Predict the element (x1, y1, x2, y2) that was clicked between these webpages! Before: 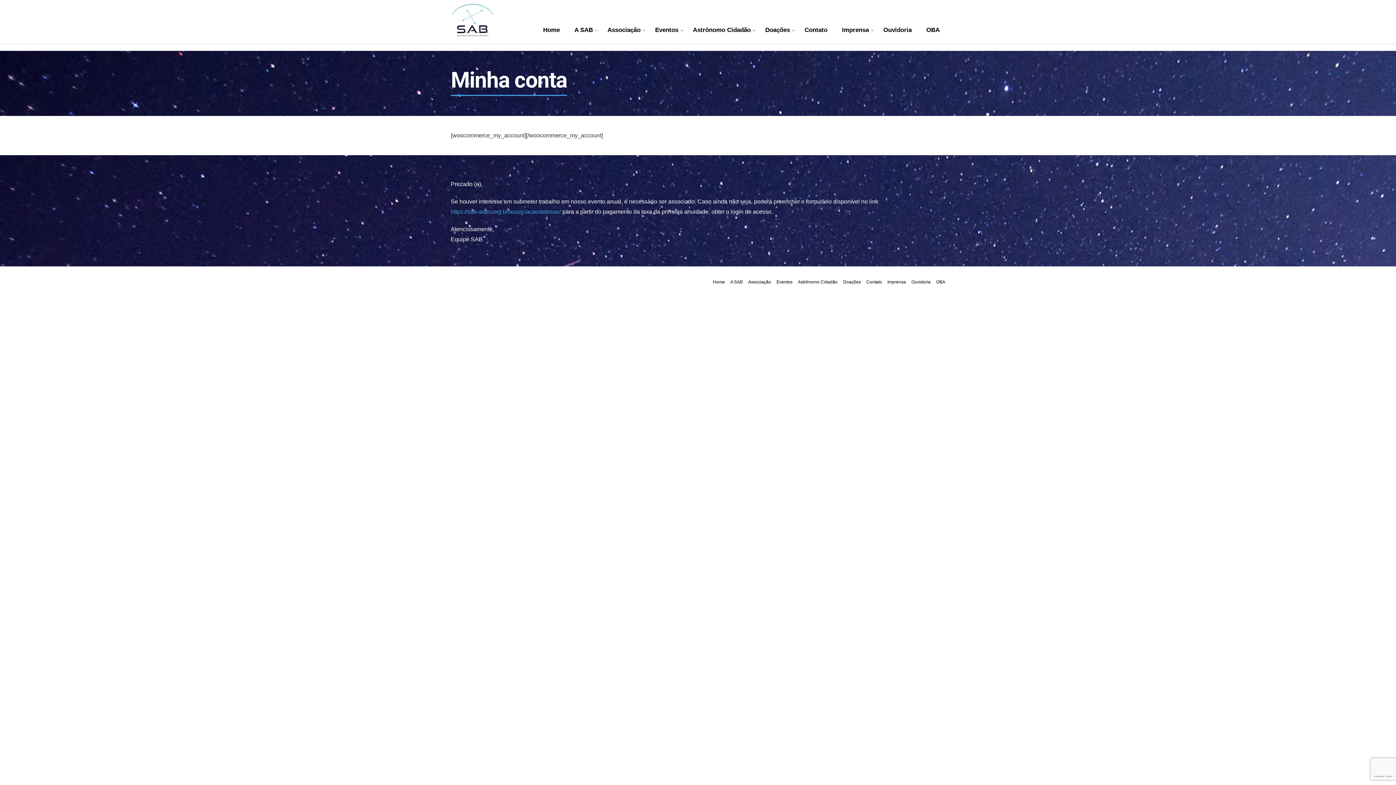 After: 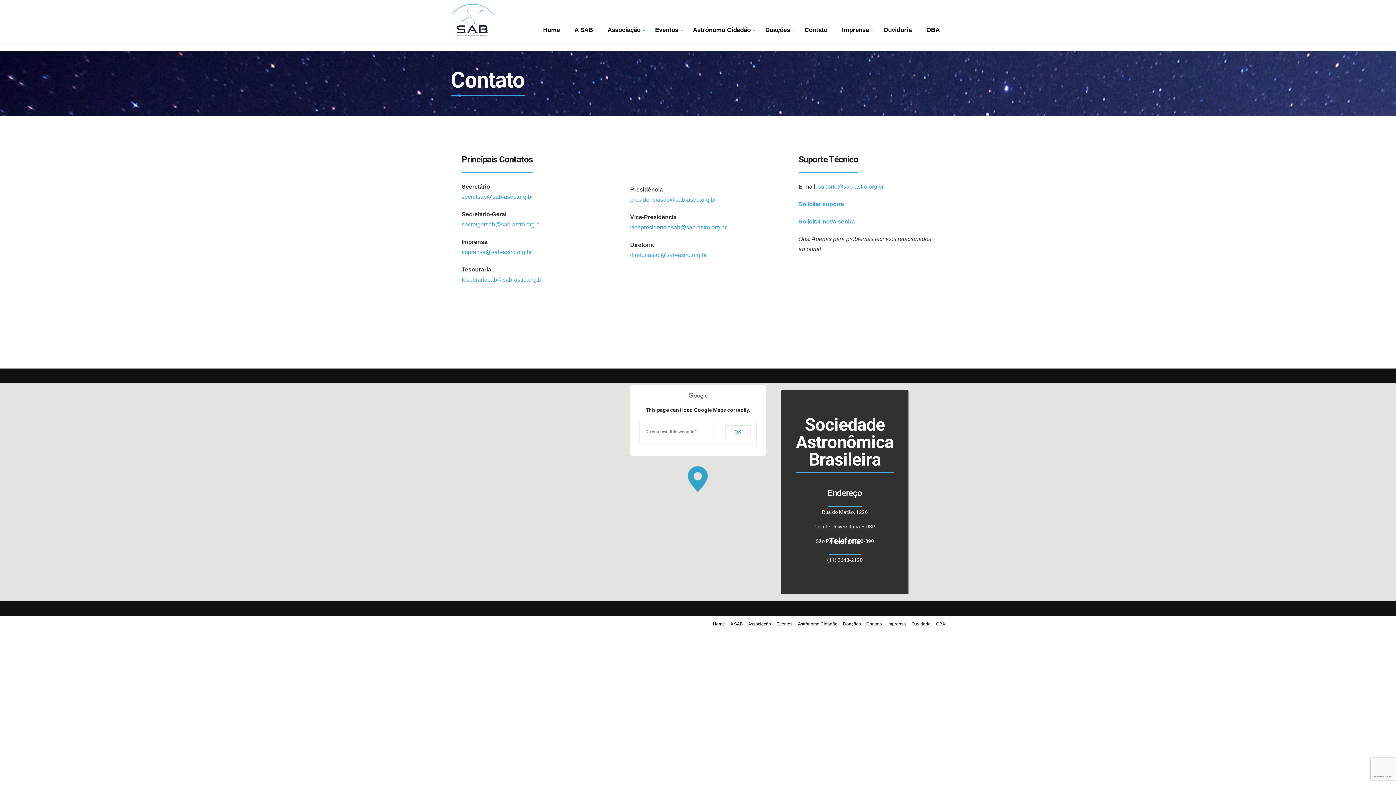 Action: label: Contato bbox: (799, 25, 833, 34)